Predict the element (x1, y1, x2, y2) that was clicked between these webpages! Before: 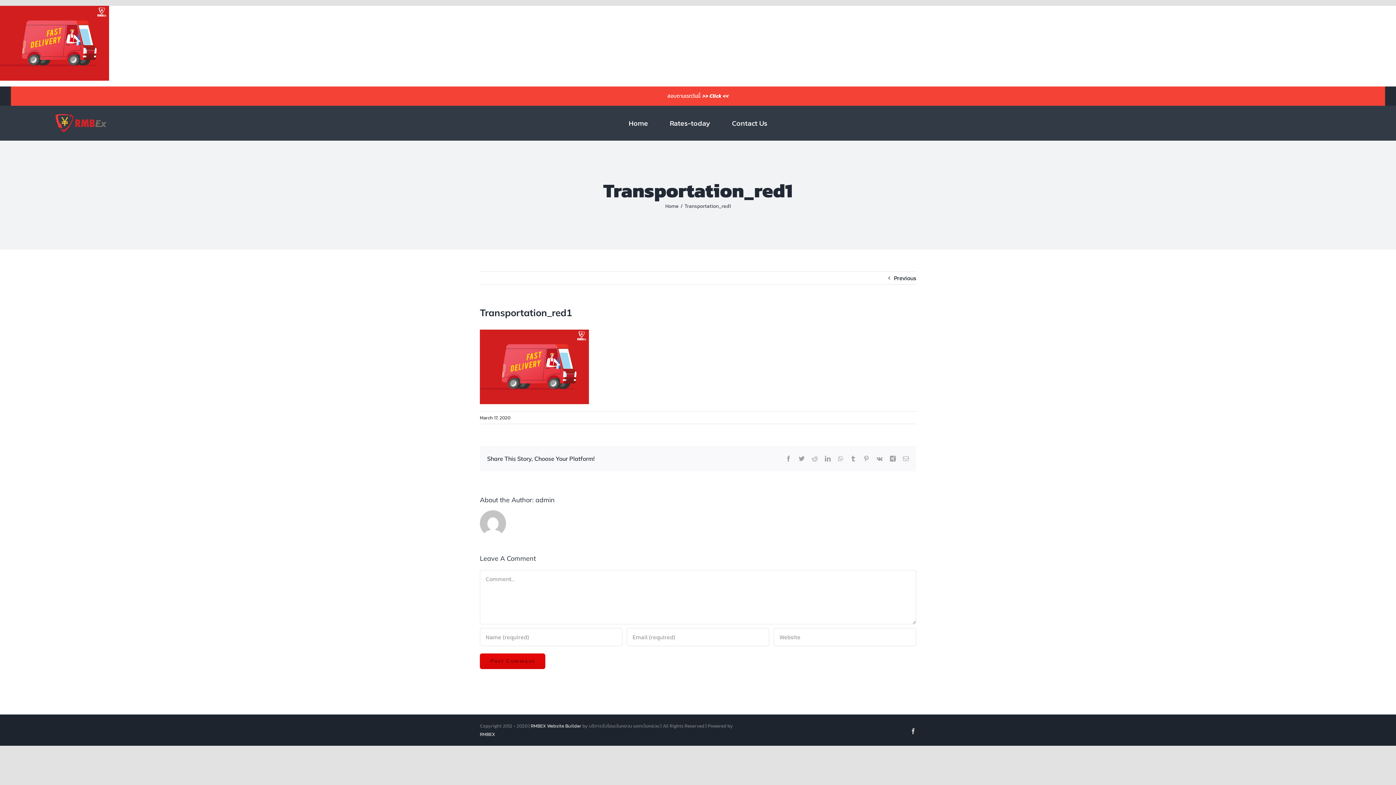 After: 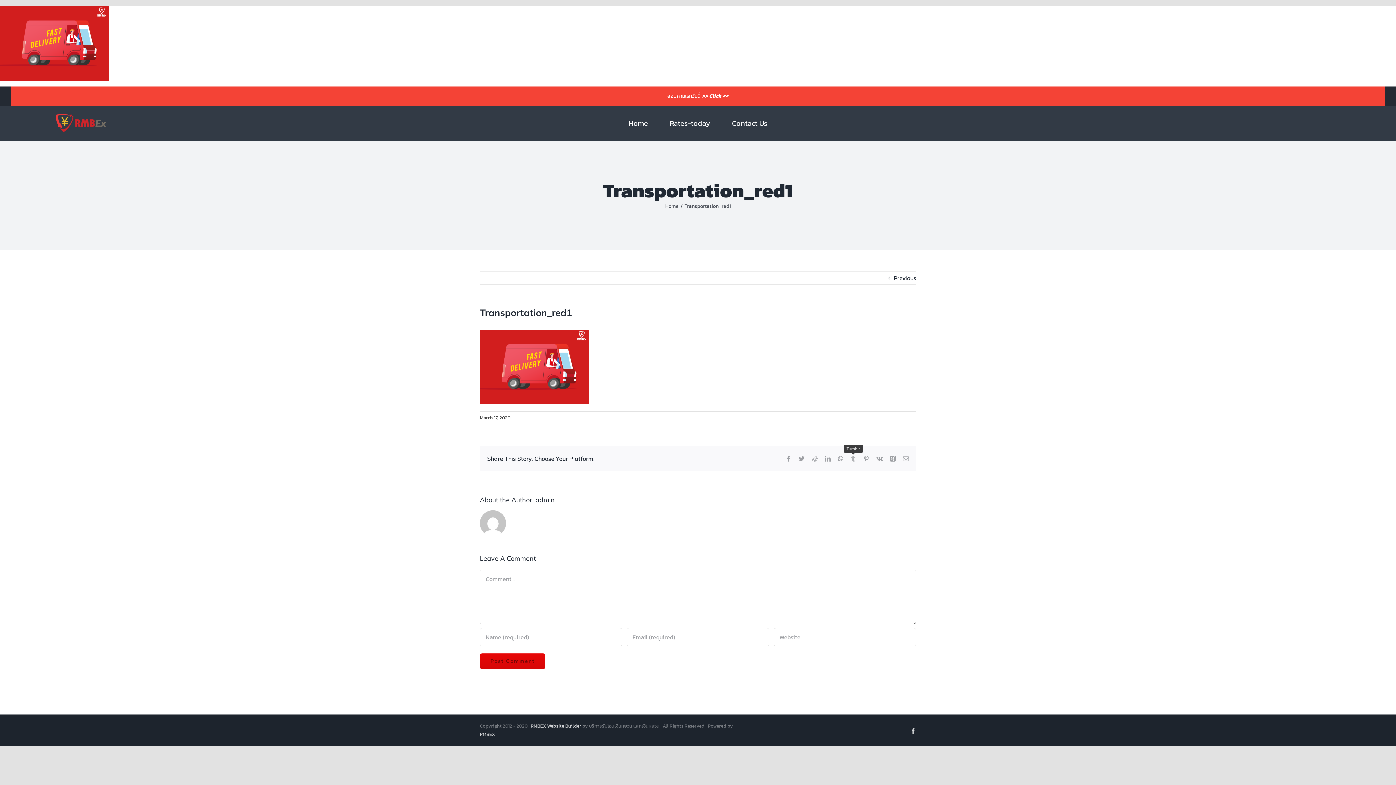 Action: label: Tumblr bbox: (850, 456, 856, 461)